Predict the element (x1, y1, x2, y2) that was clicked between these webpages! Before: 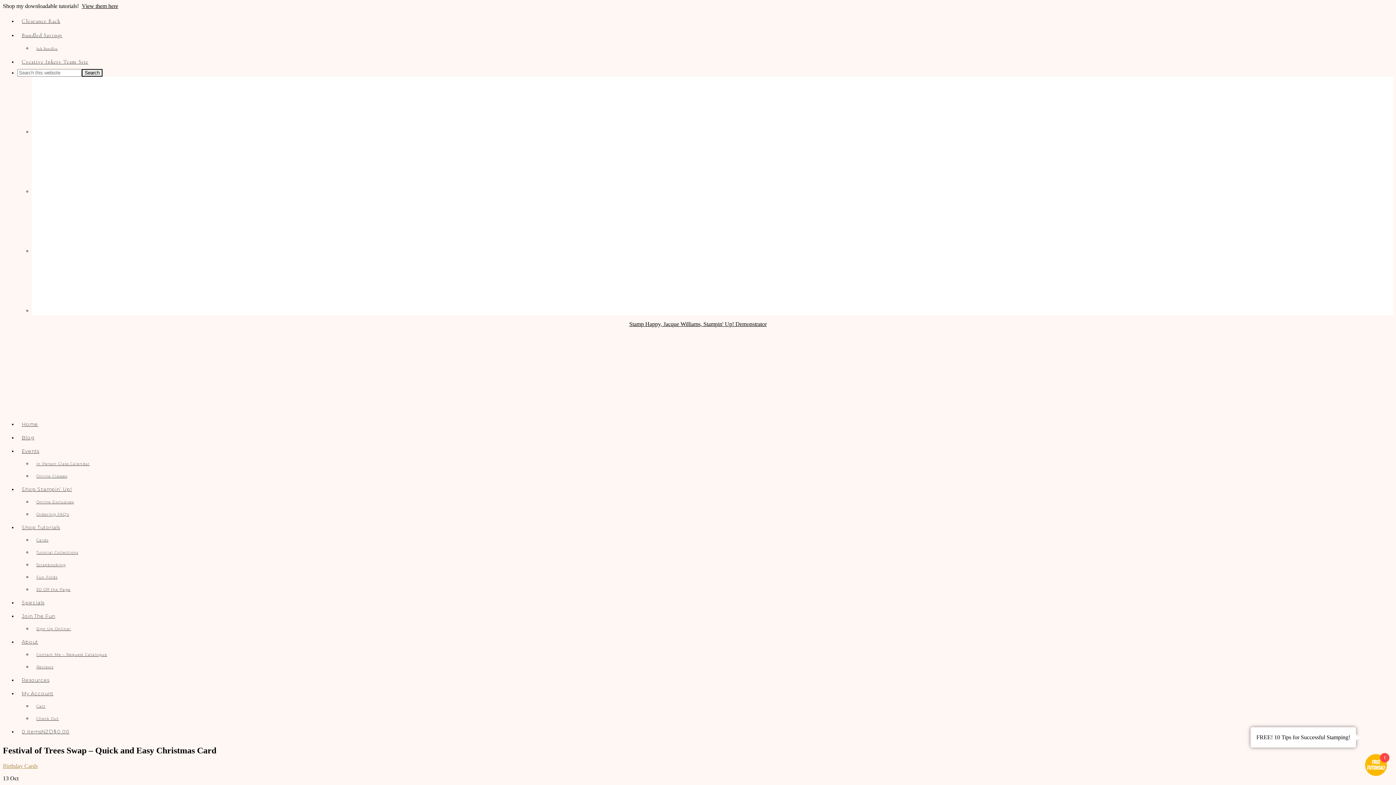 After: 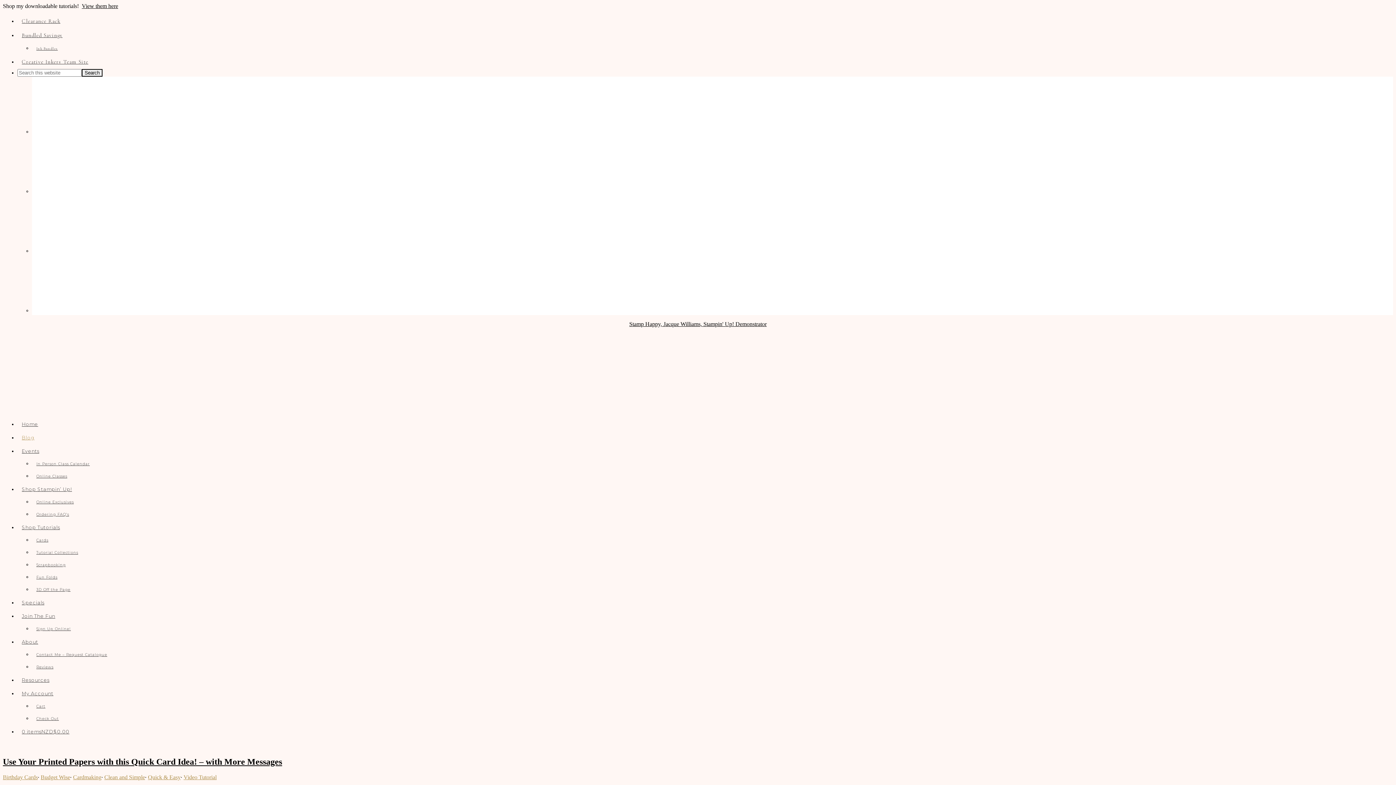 Action: bbox: (17, 431, 1393, 444) label: Blog